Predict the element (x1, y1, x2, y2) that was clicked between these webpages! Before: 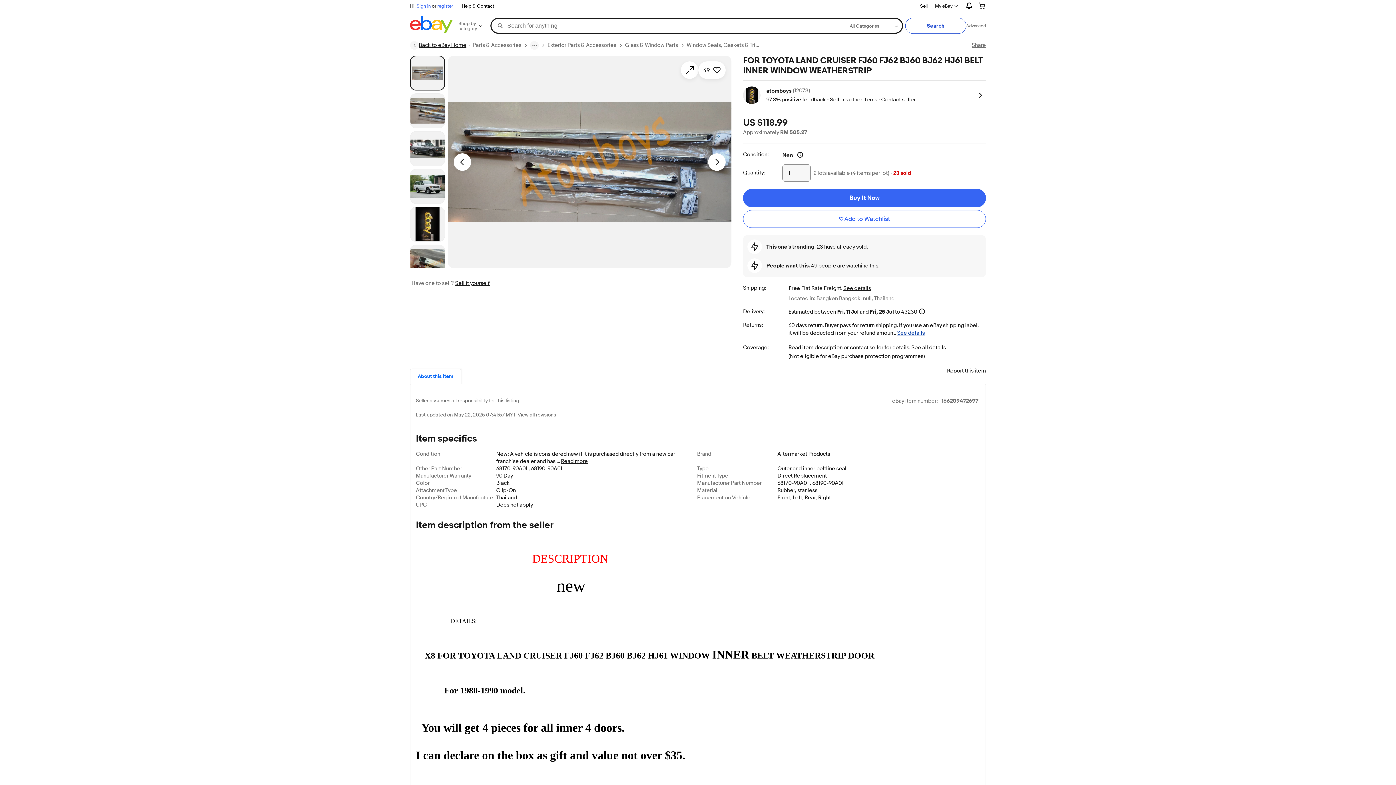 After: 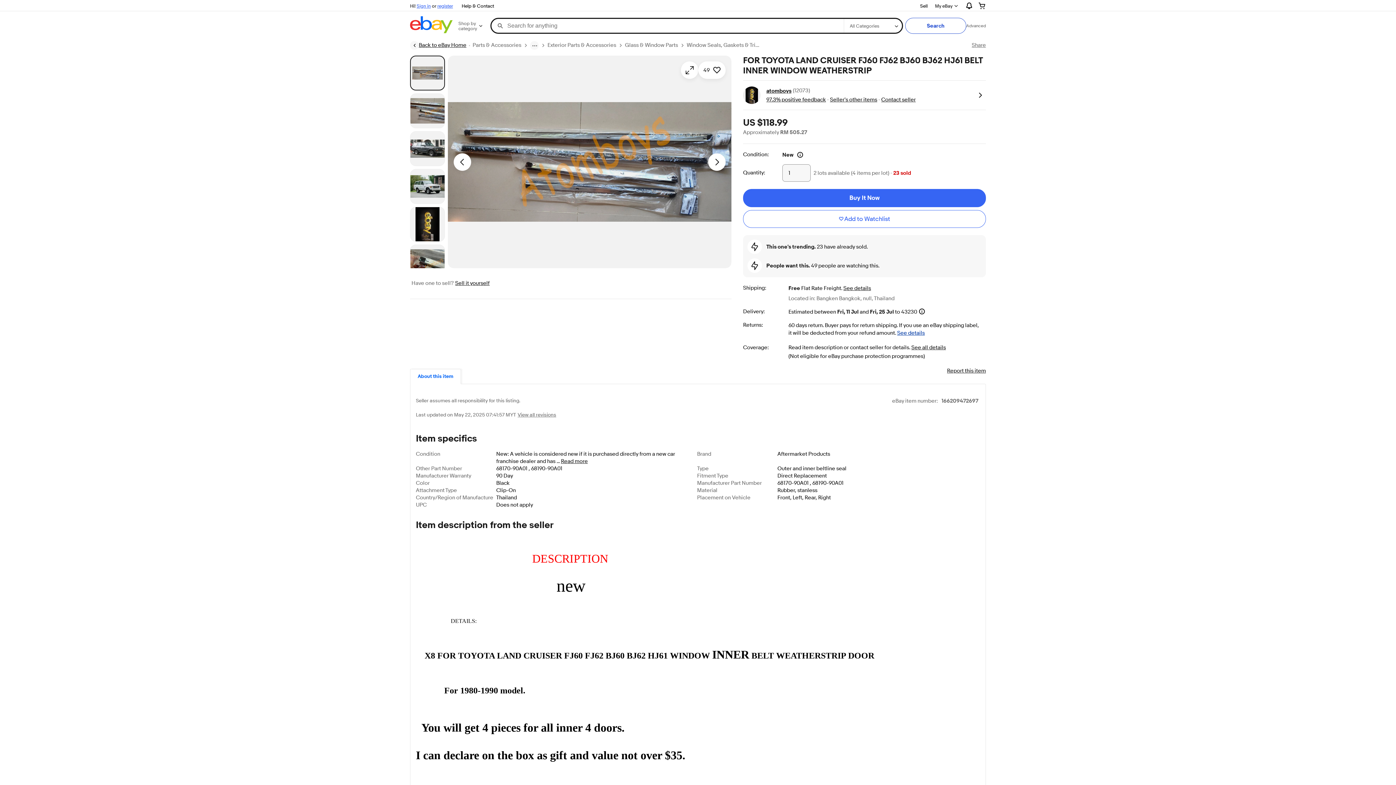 Action: bbox: (766, 87, 791, 94) label: atomboys